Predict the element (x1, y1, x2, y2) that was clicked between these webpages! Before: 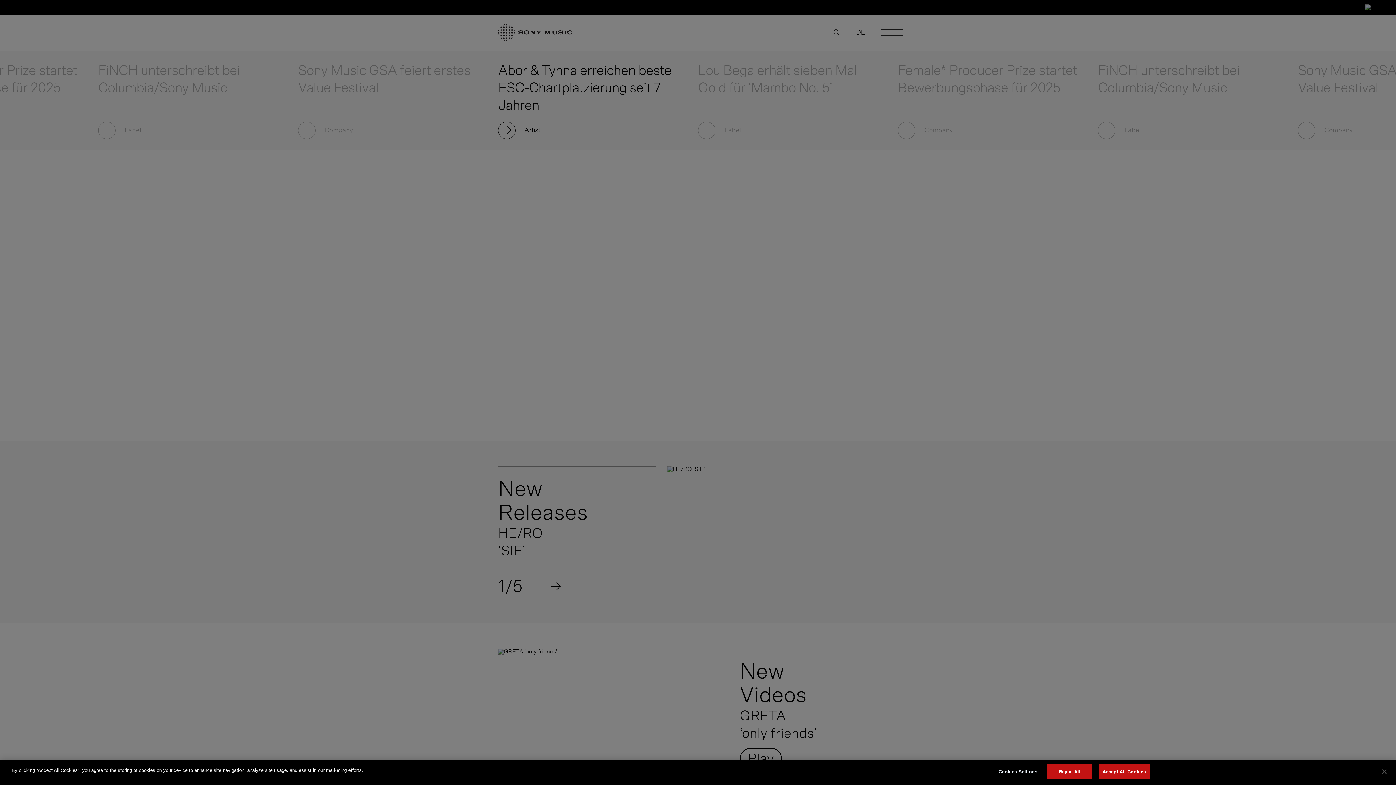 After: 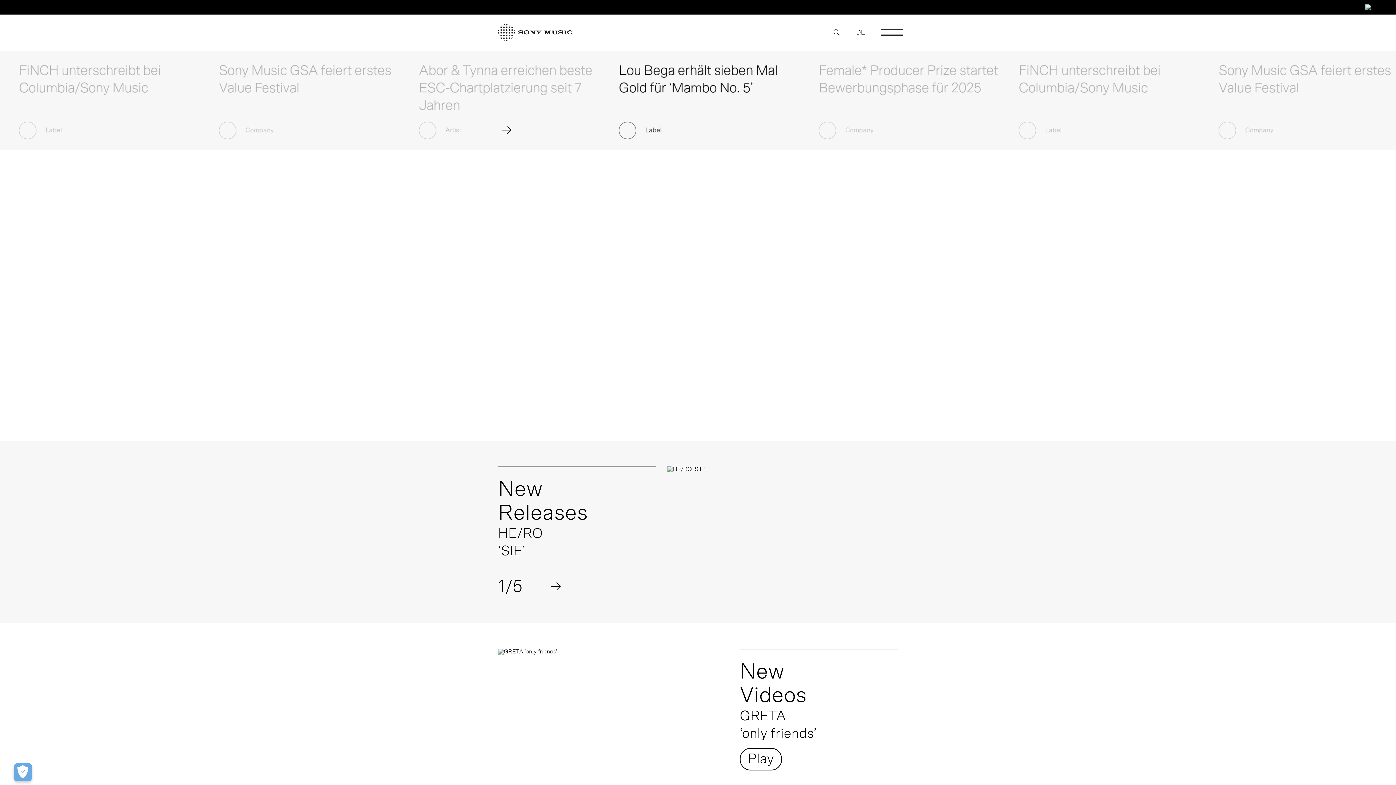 Action: bbox: (1376, 774, 1392, 790) label: Close